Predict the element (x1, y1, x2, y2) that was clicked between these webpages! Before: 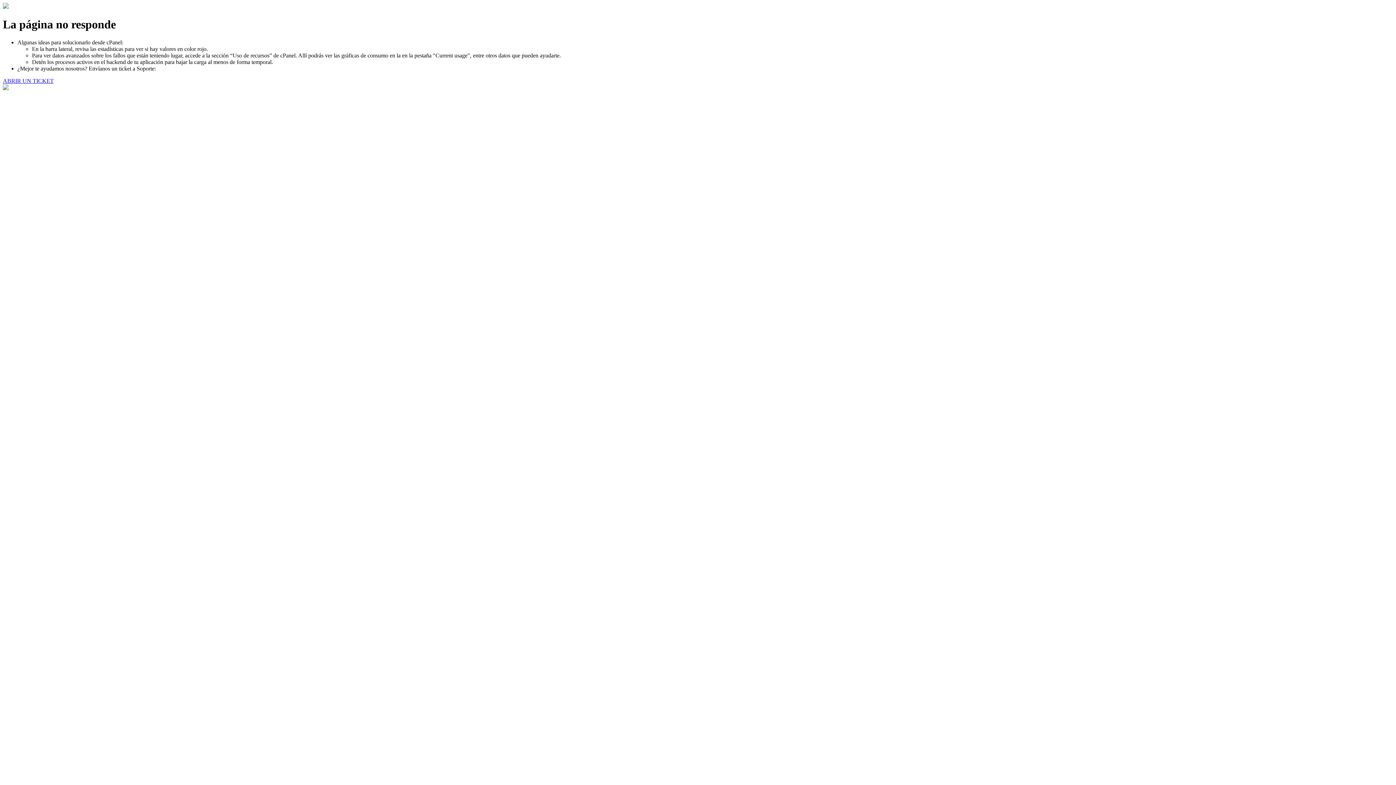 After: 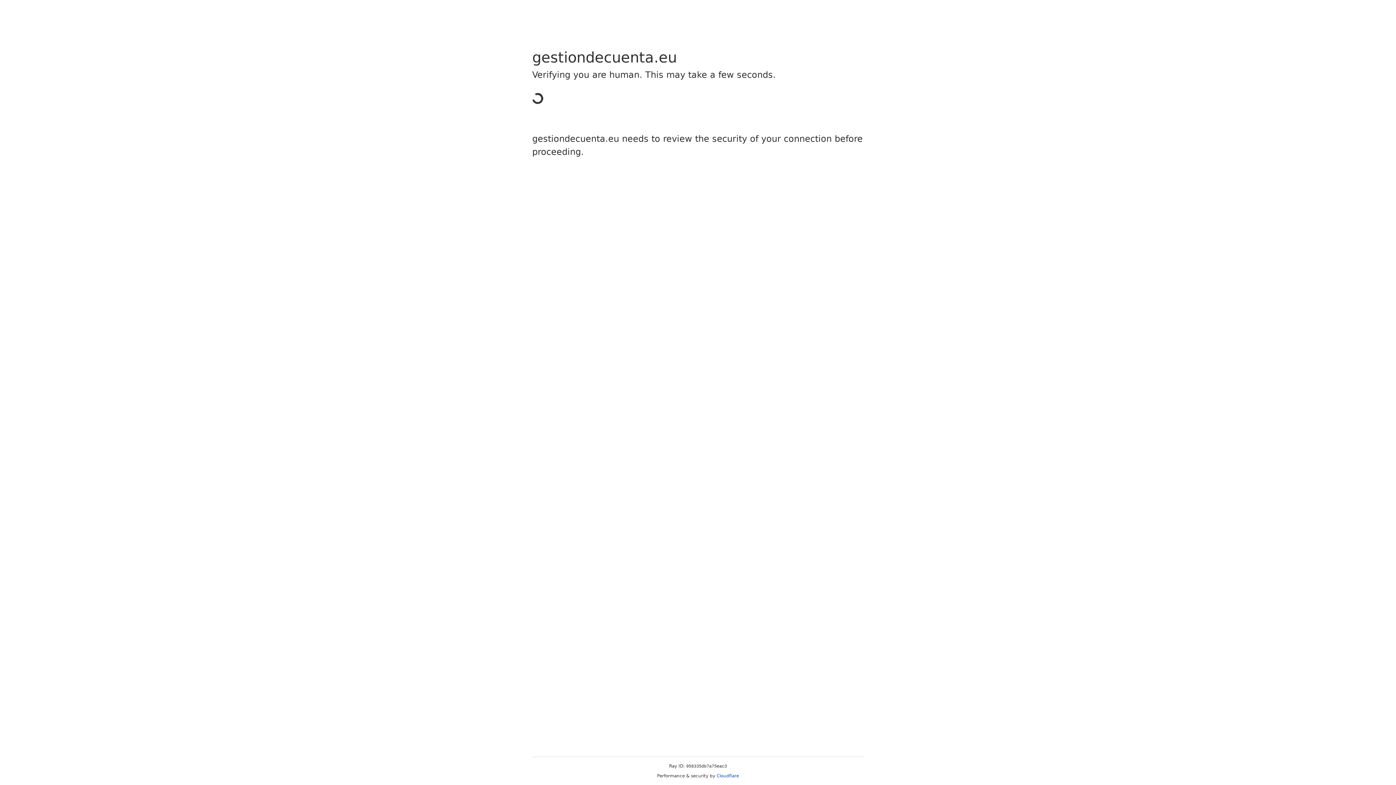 Action: label: ABRIR UN TICKET bbox: (2, 77, 53, 83)